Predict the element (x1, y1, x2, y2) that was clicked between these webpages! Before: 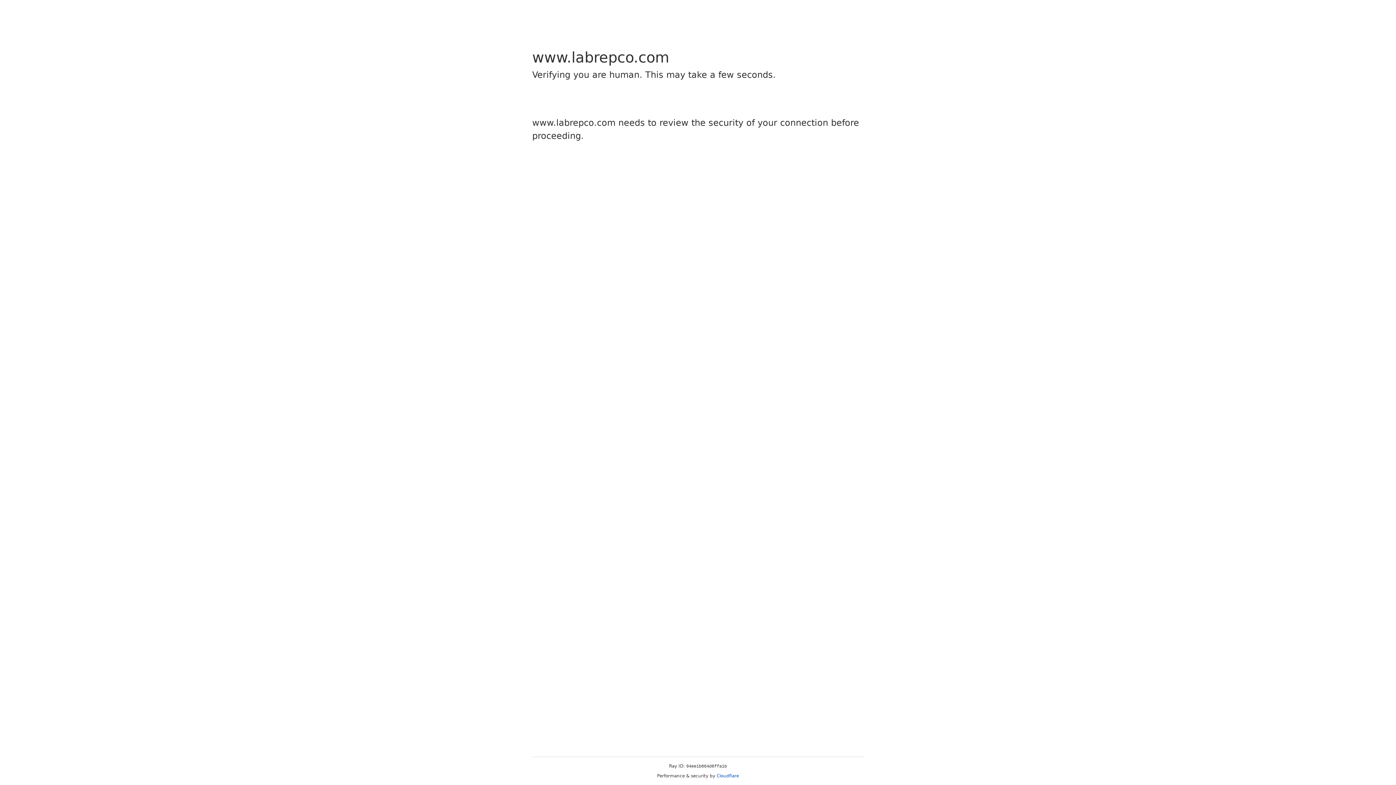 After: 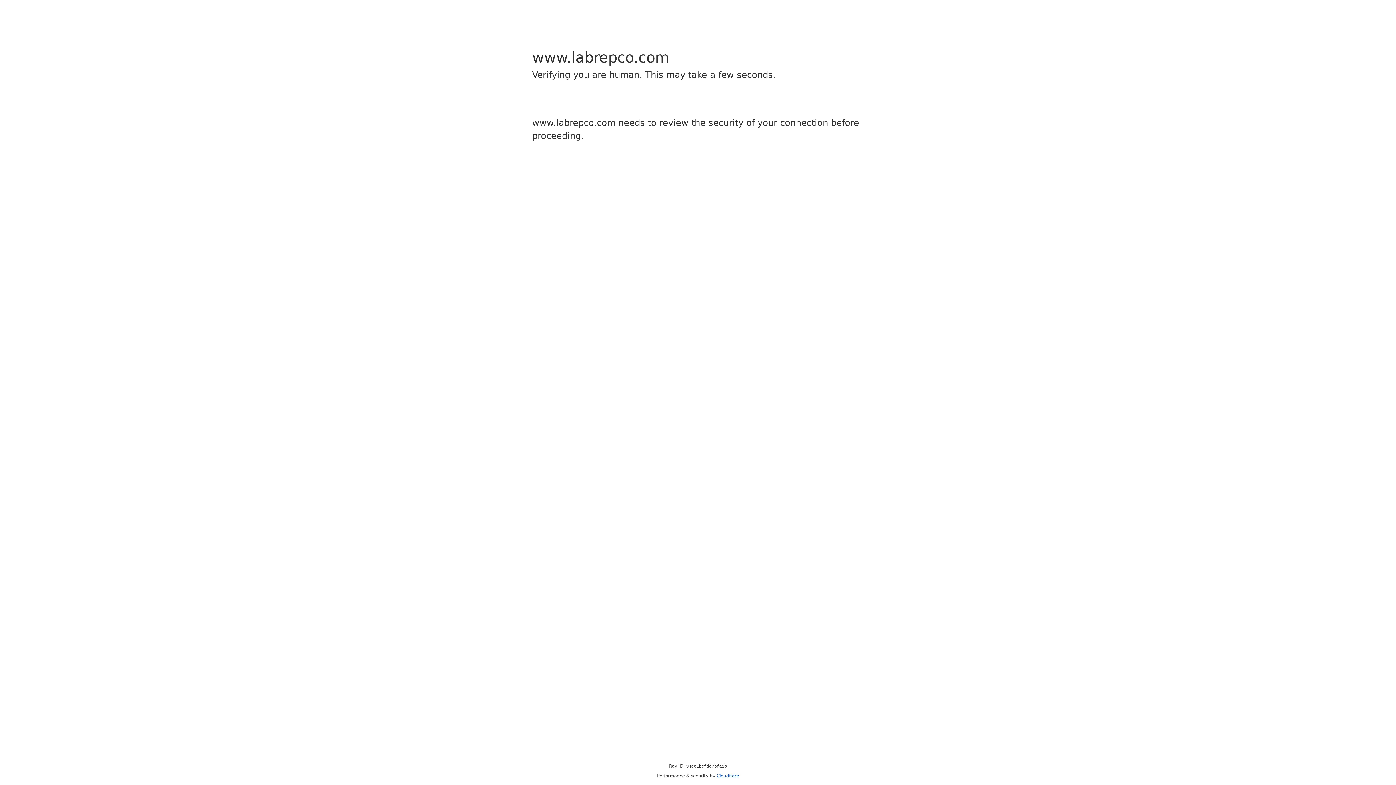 Action: bbox: (716, 773, 739, 778) label: Cloudflare